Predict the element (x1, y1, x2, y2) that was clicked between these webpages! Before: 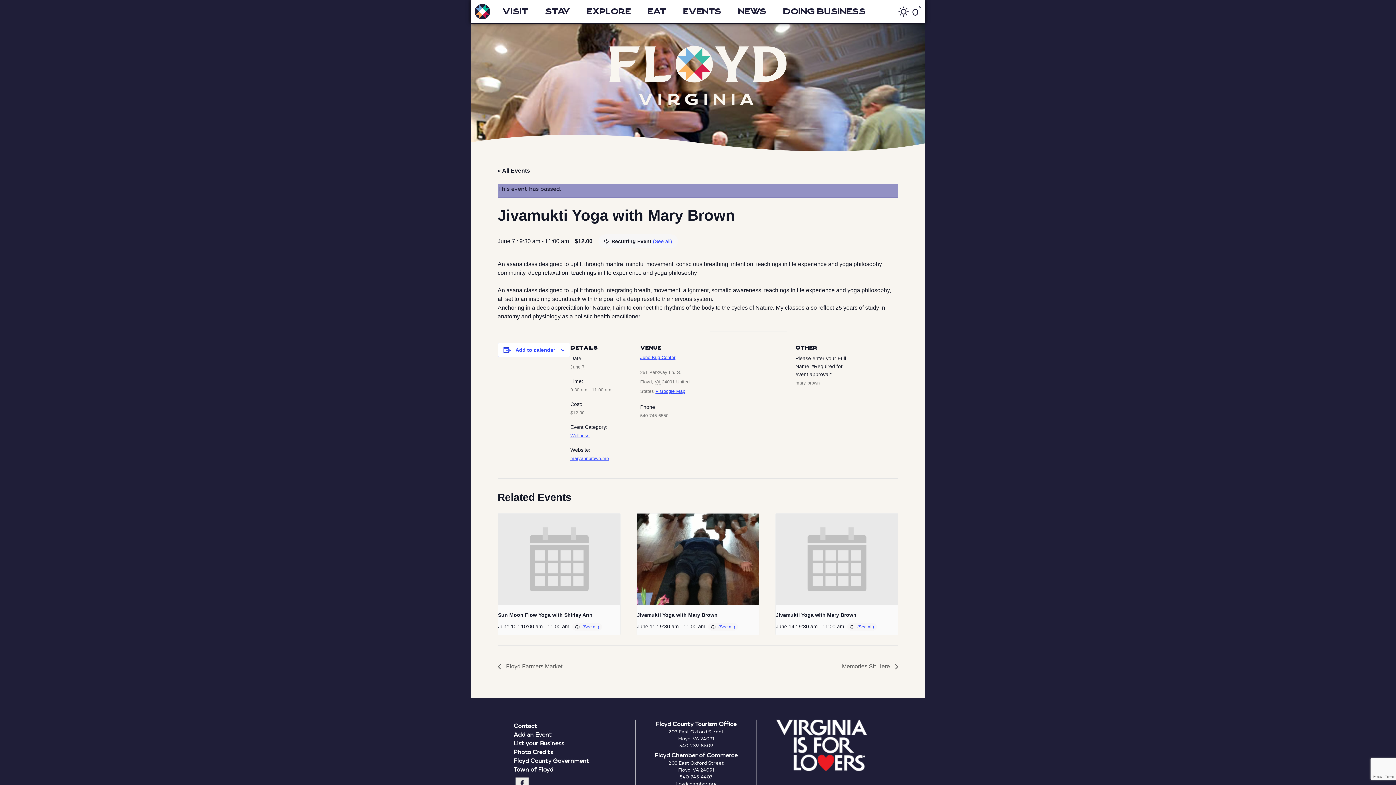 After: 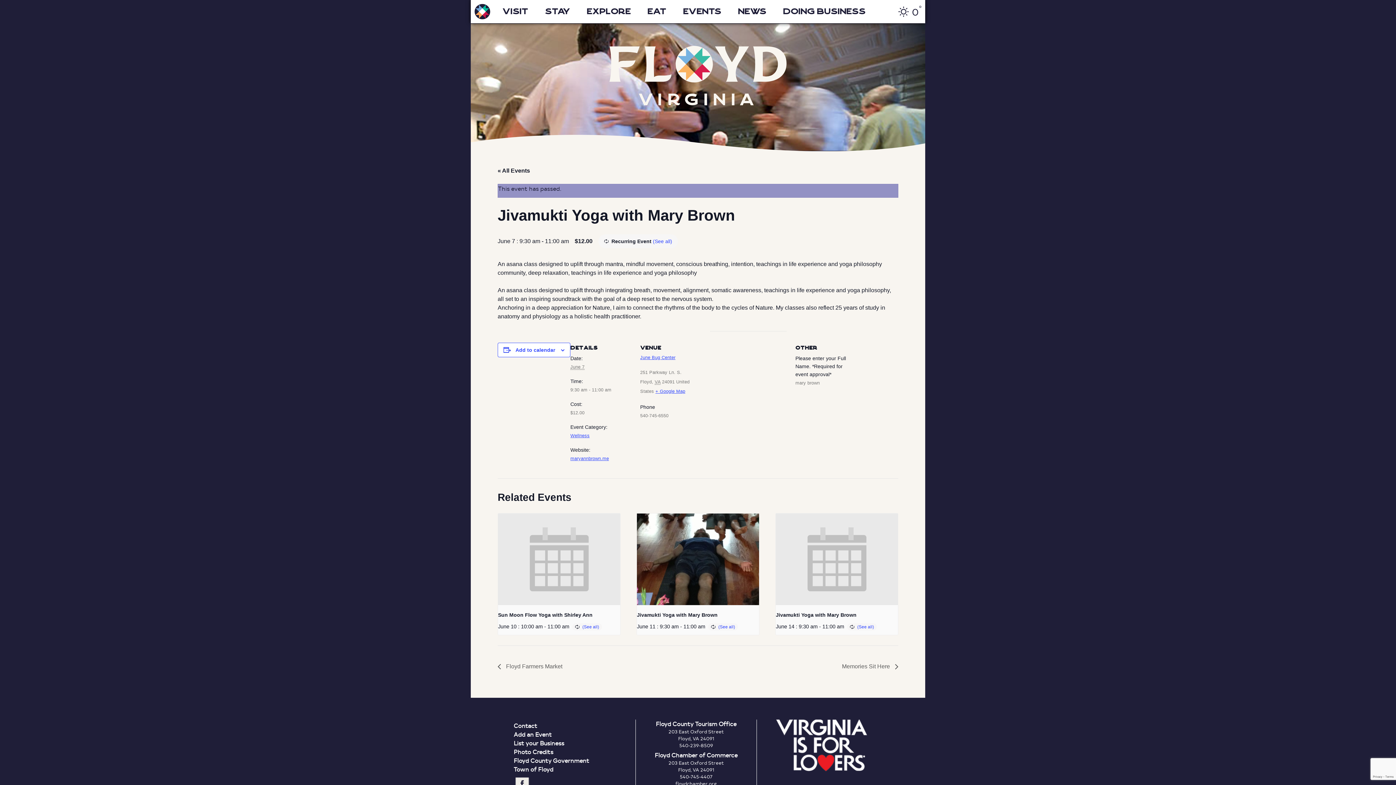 Action: label: List your Business bbox: (513, 739, 564, 747)